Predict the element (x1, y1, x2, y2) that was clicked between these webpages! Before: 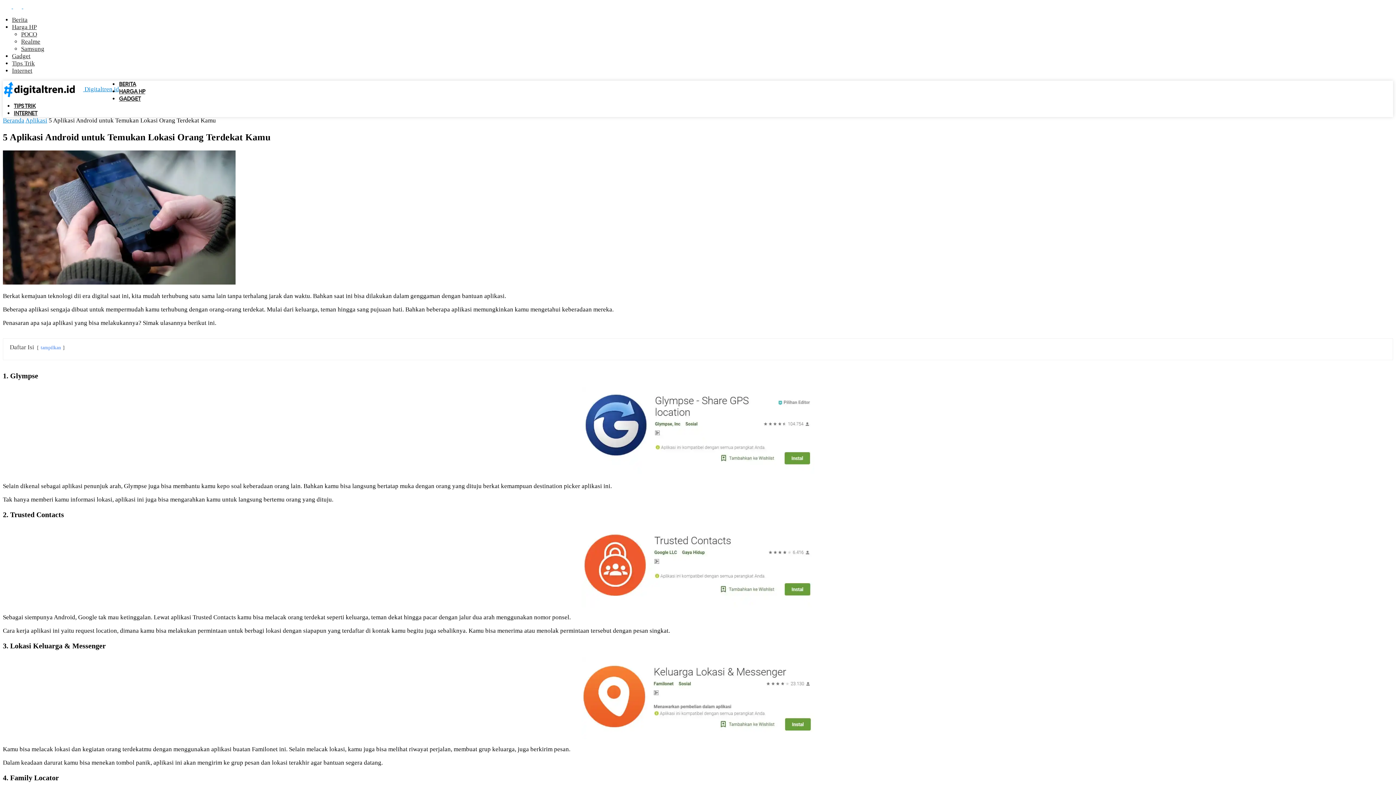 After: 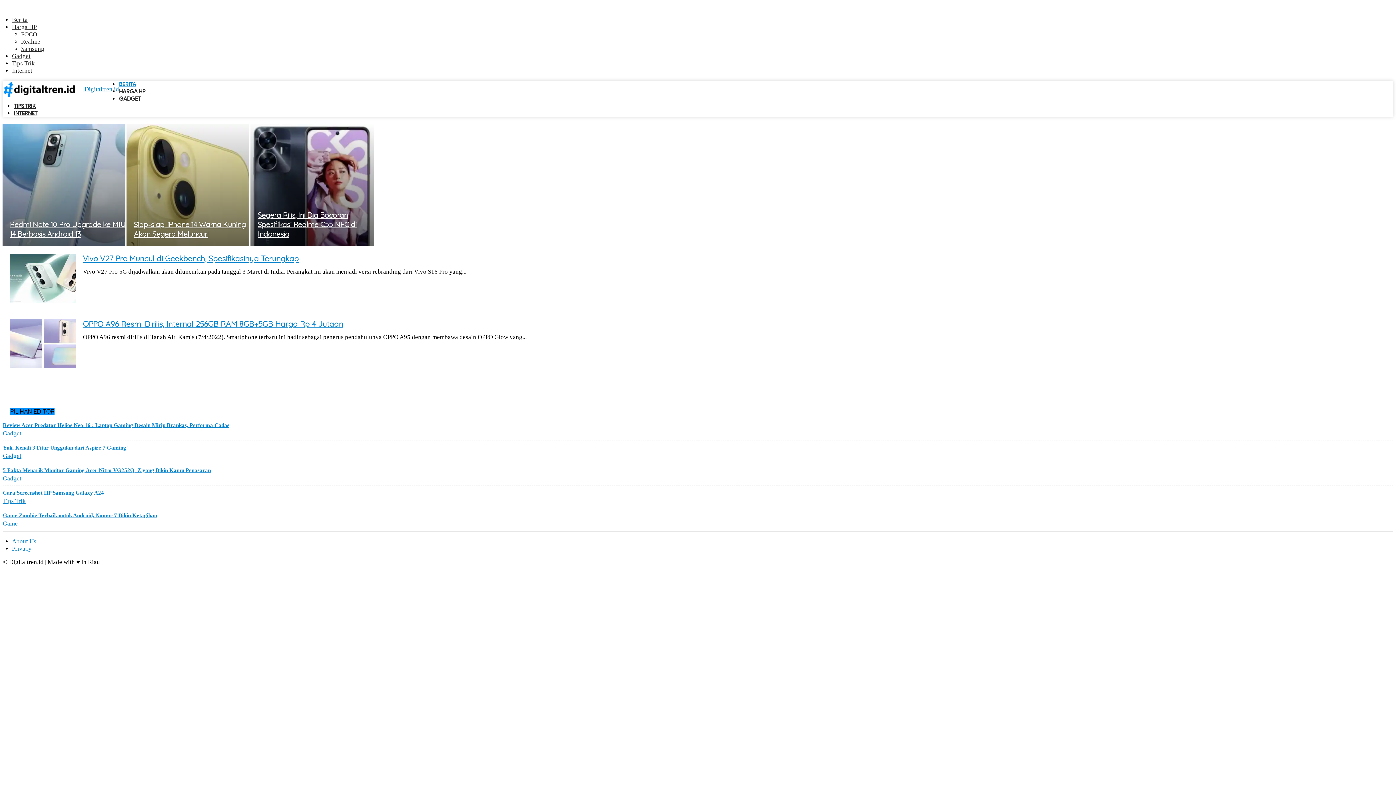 Action: bbox: (12, 16, 27, 23) label: Berita